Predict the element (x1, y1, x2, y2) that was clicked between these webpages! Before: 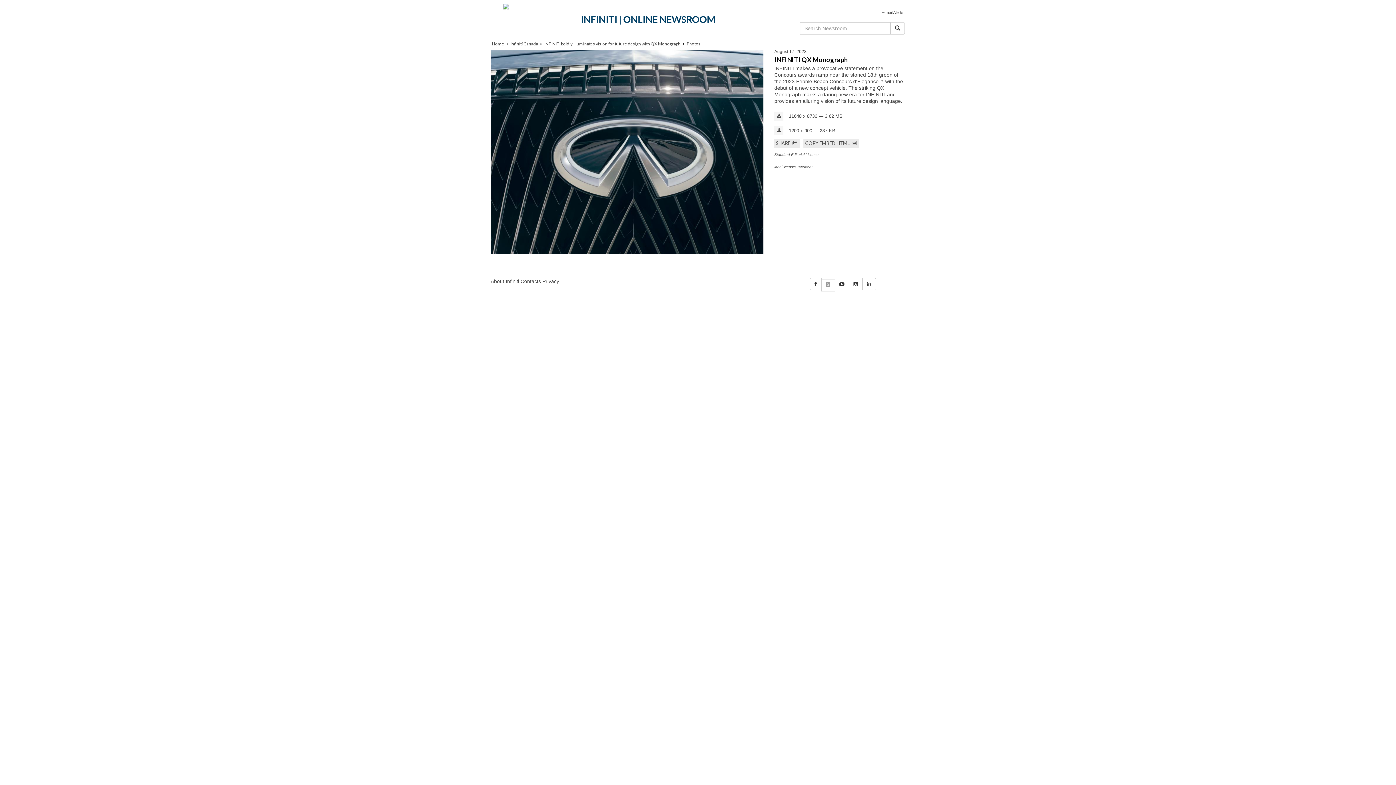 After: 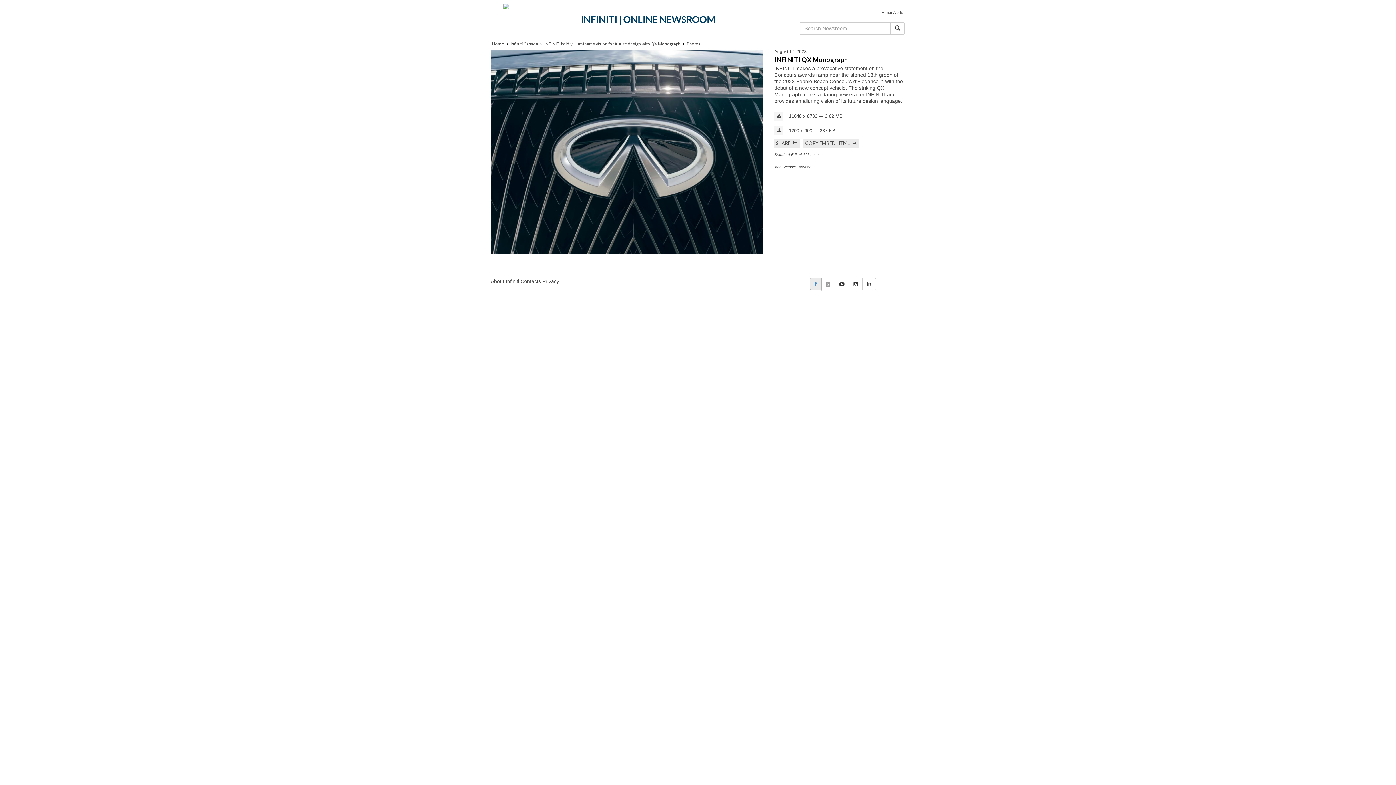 Action: bbox: (810, 278, 821, 290) label: Facebook